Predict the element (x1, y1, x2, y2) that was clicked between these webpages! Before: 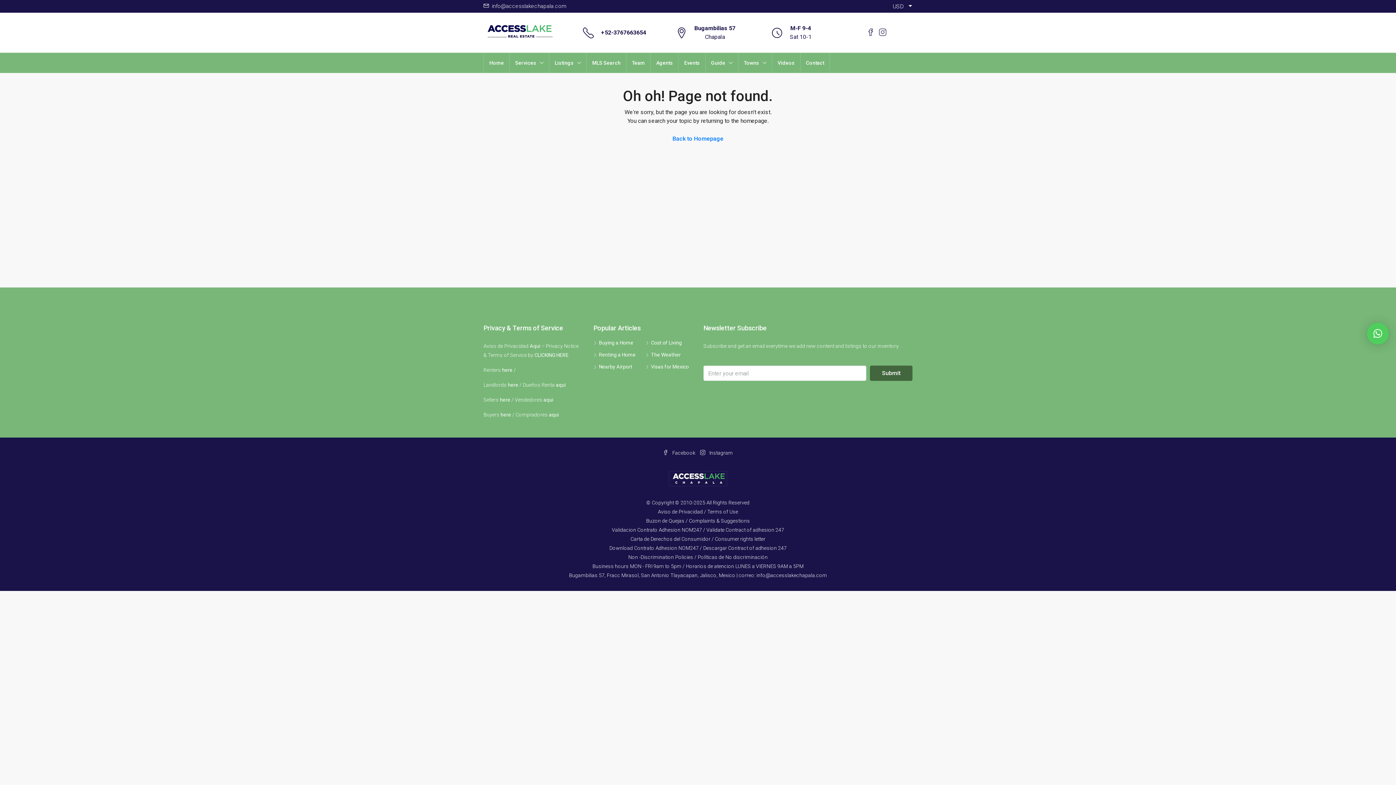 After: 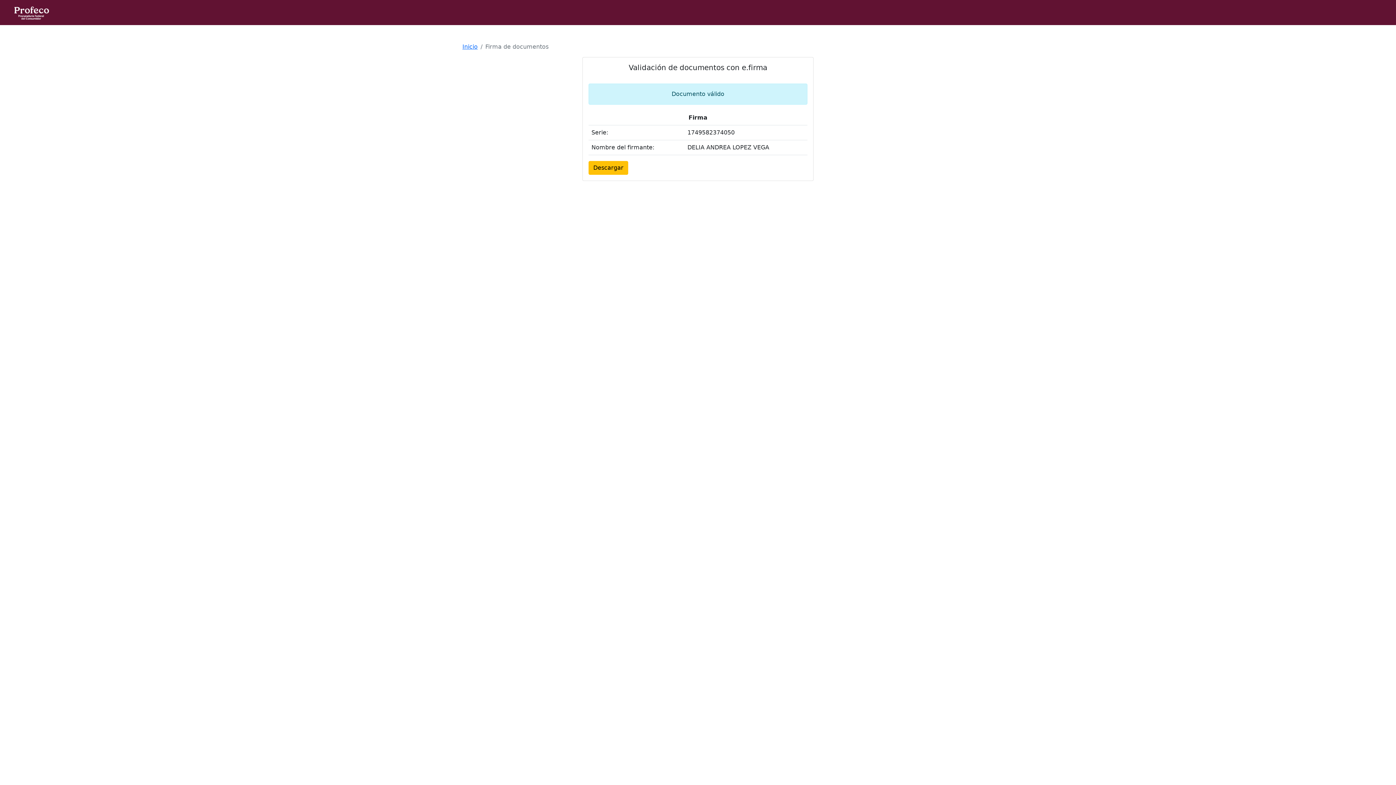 Action: bbox: (612, 527, 784, 533) label: Validacion Contrato Adhesion NOM247 / Validate Contract of adhesion 247